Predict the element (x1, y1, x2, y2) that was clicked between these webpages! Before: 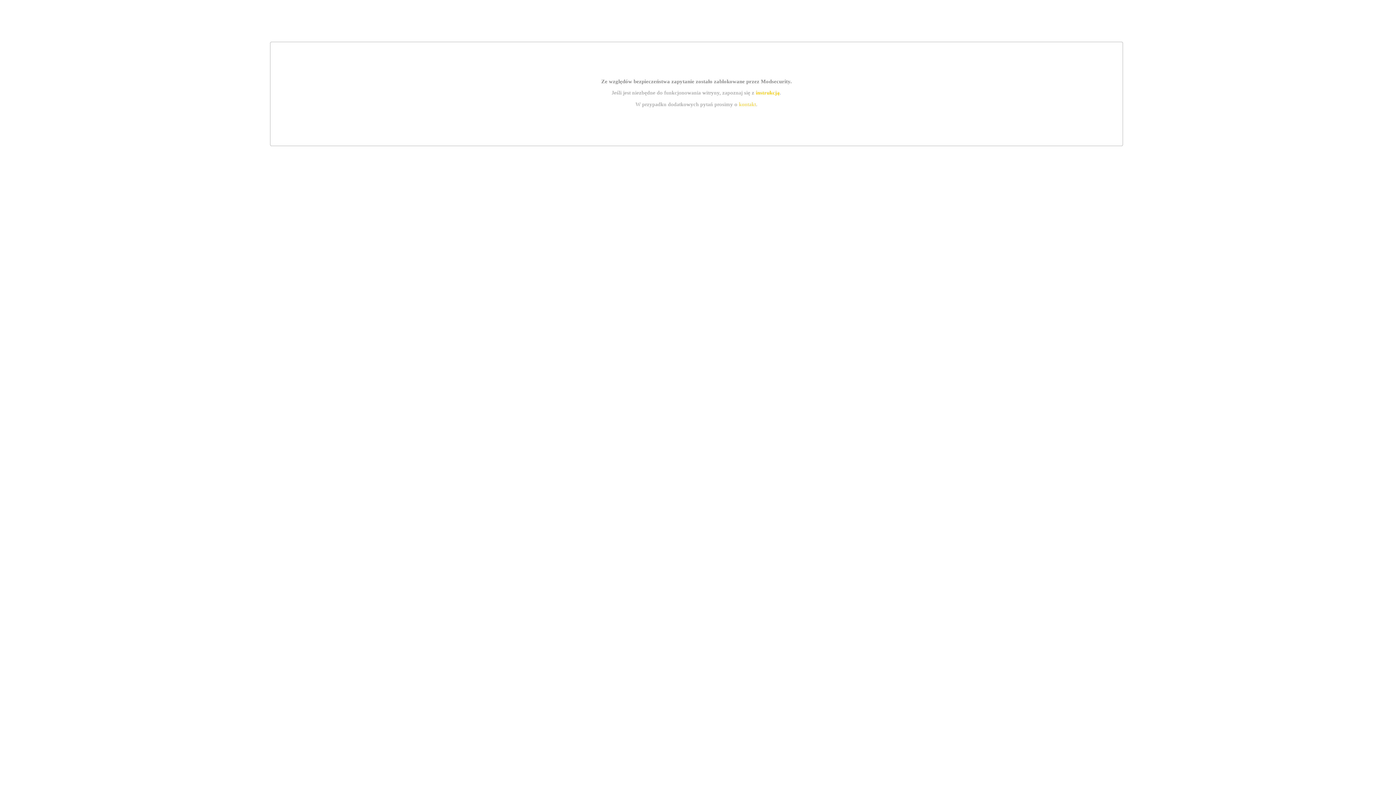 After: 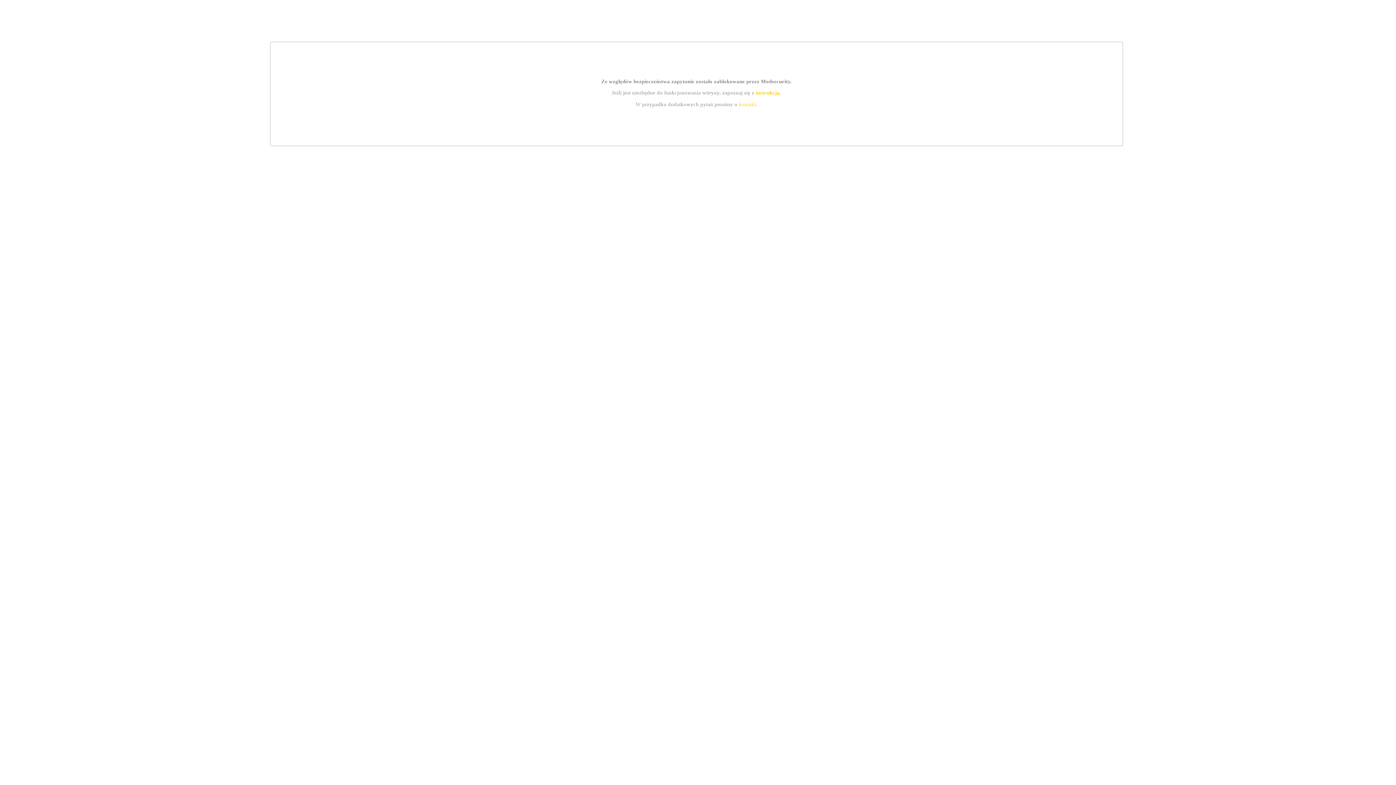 Action: bbox: (755, 89, 779, 95) label: instrukcją